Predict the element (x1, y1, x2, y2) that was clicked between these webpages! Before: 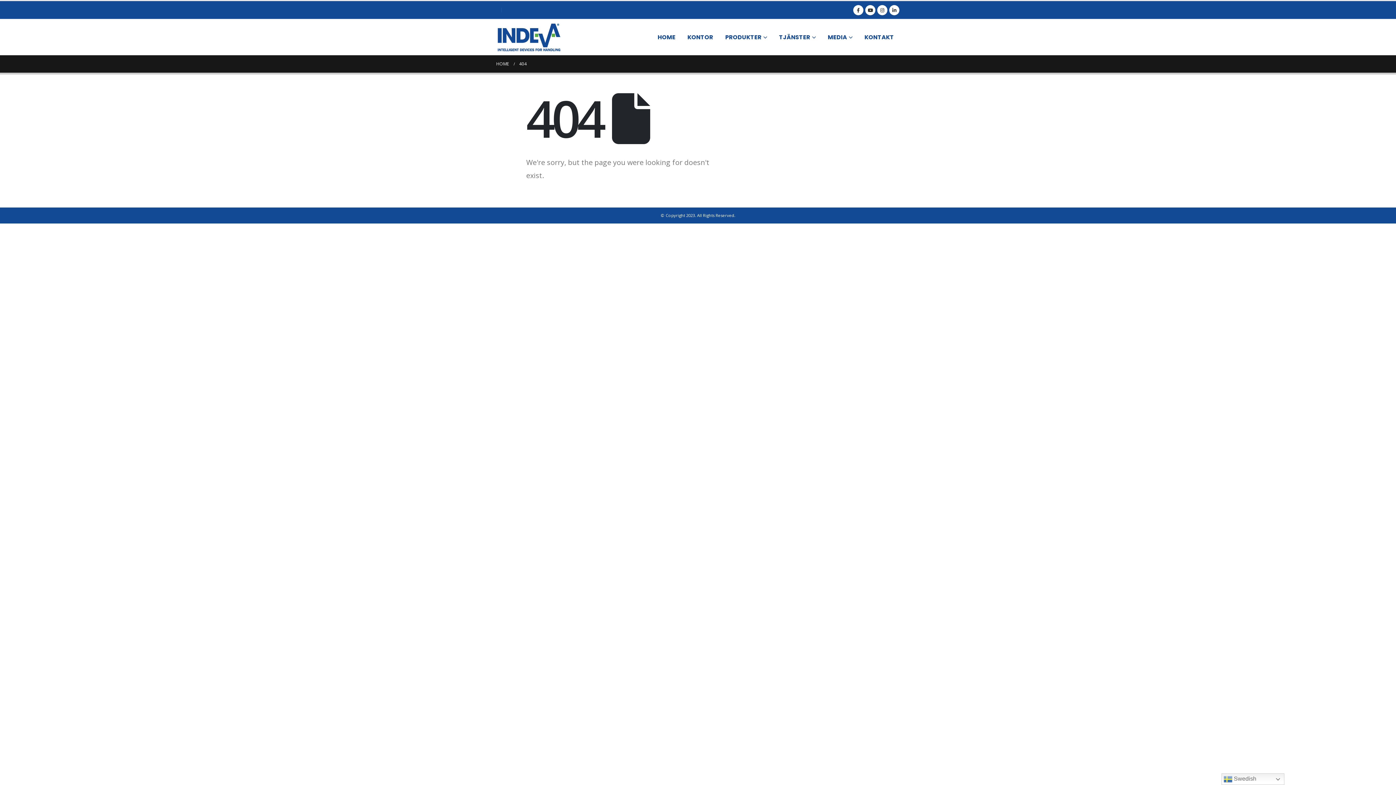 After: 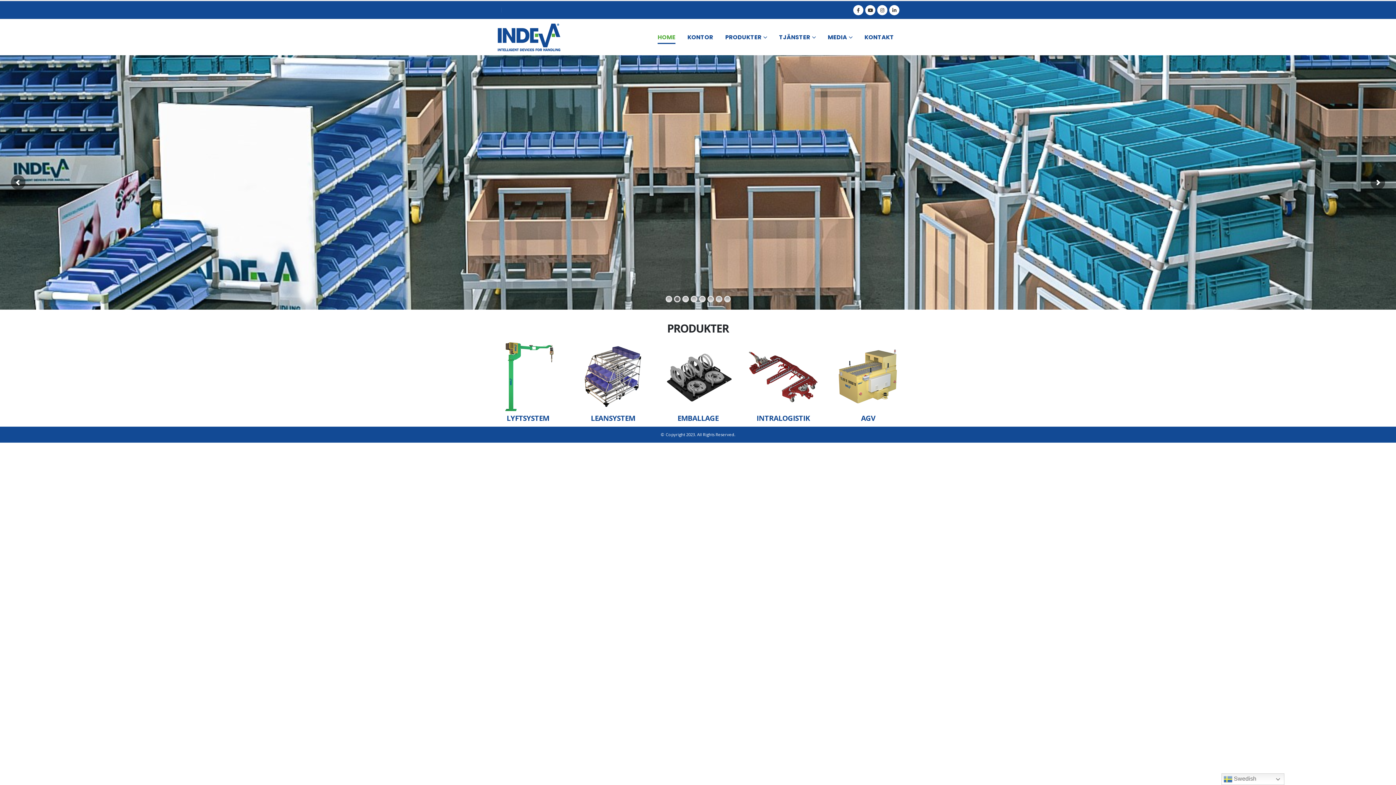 Action: bbox: (496, 22, 561, 51)